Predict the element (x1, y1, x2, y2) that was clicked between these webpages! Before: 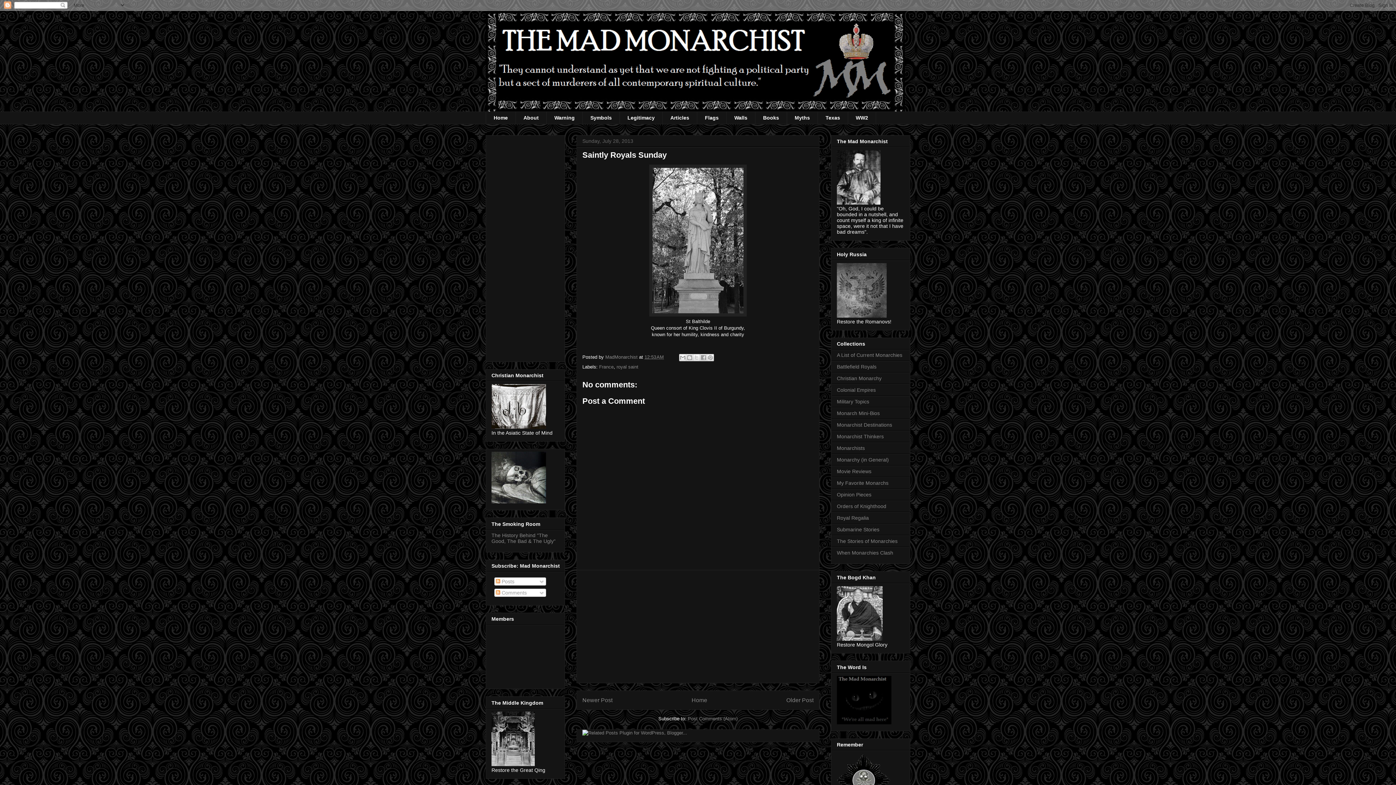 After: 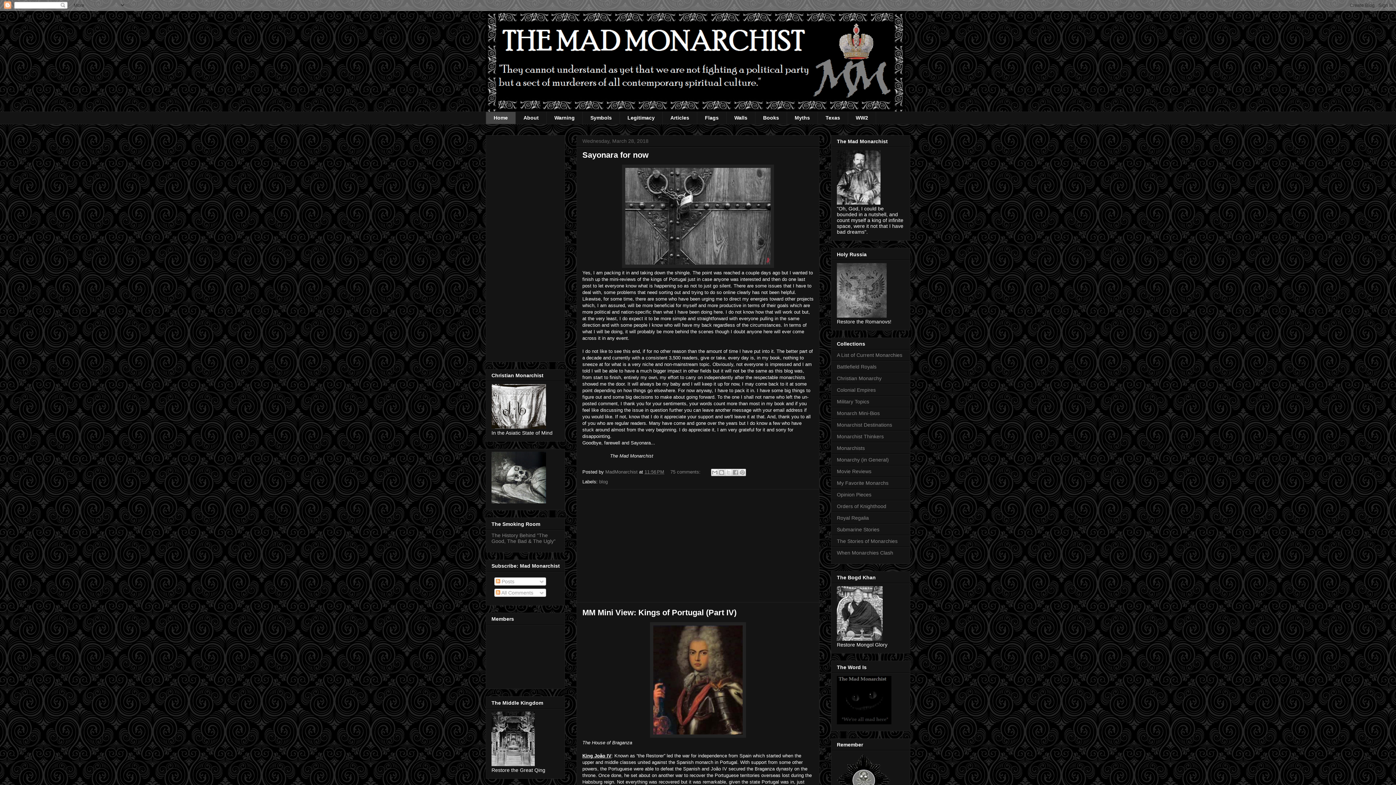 Action: label: Home bbox: (485, 111, 515, 124)